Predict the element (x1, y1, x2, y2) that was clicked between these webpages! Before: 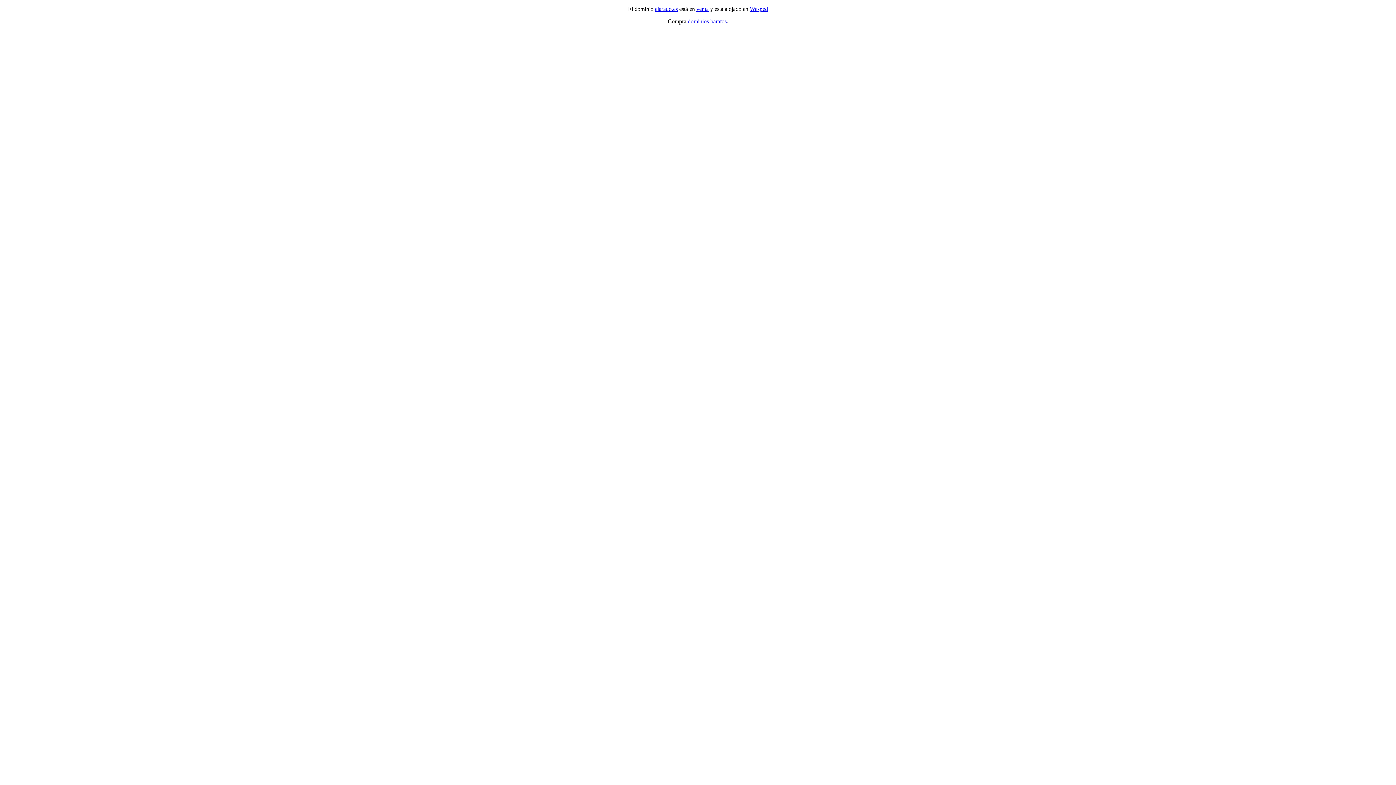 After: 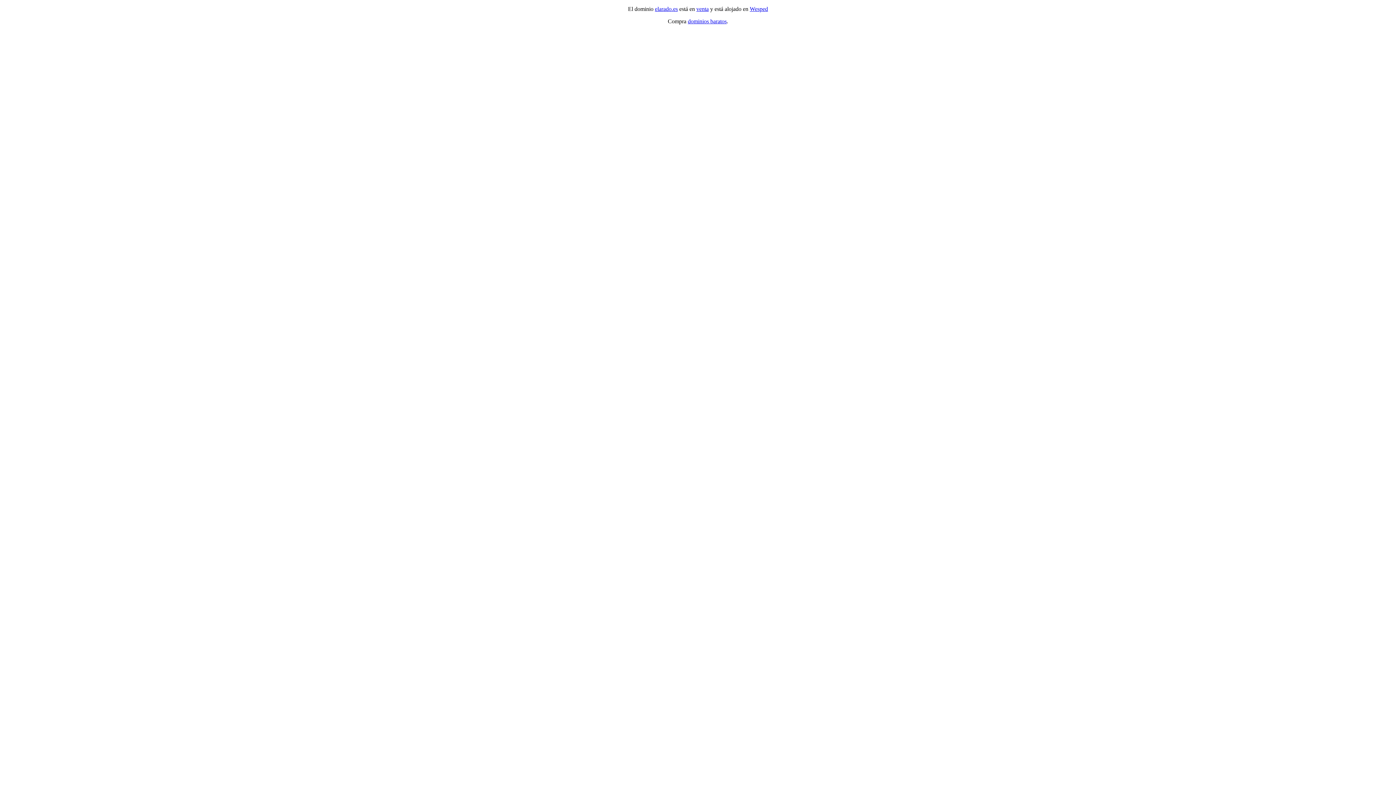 Action: bbox: (655, 5, 678, 12) label: elarado.es